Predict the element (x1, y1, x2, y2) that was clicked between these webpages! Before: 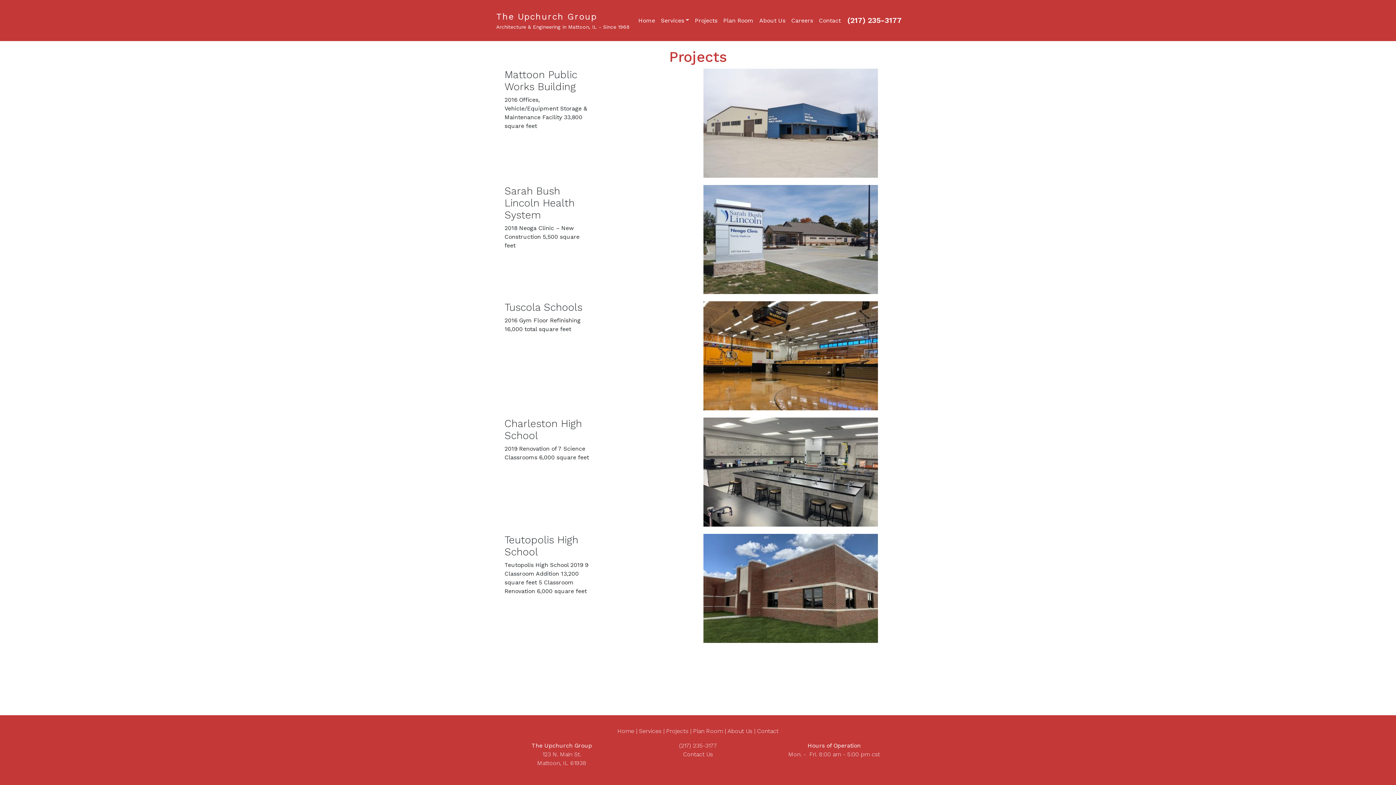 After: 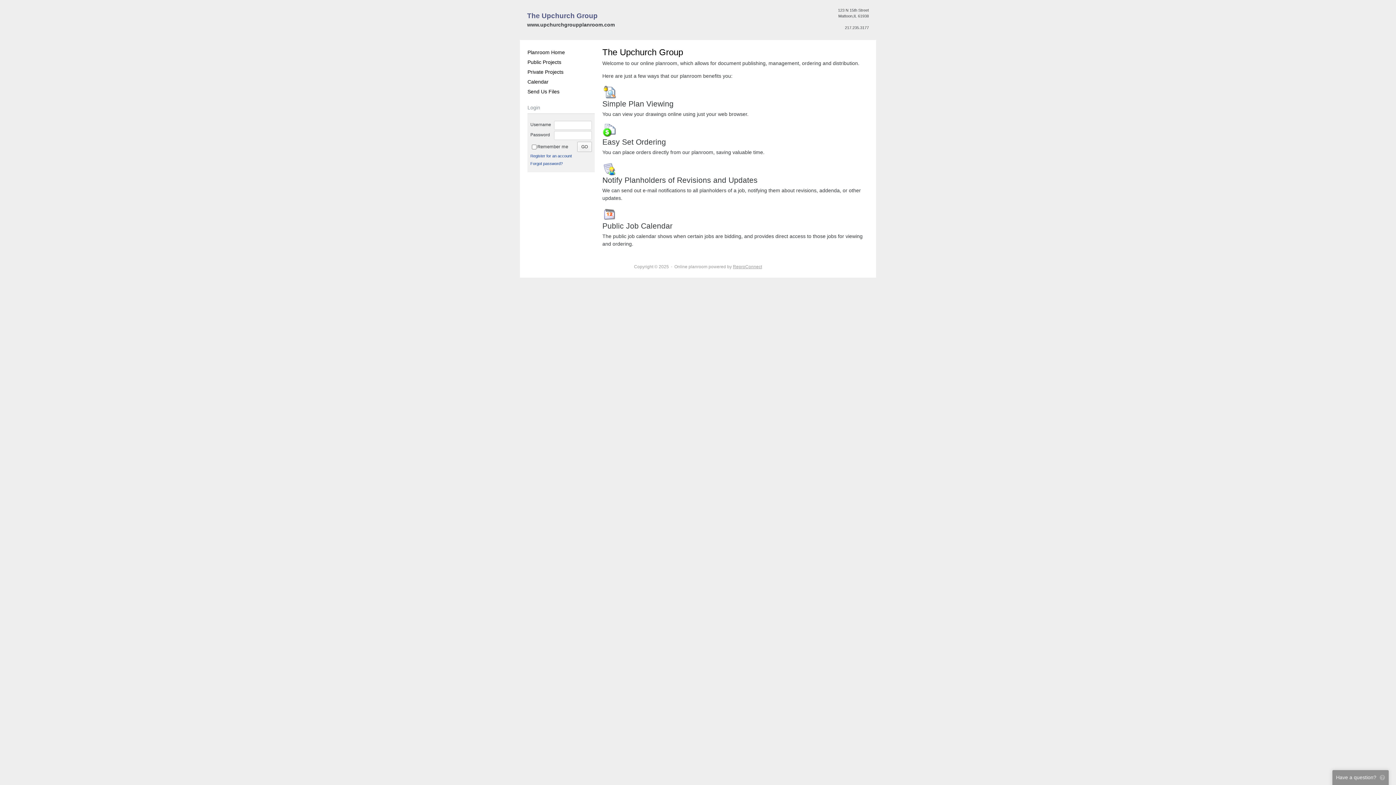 Action: label: Plan Room bbox: (693, 728, 723, 734)